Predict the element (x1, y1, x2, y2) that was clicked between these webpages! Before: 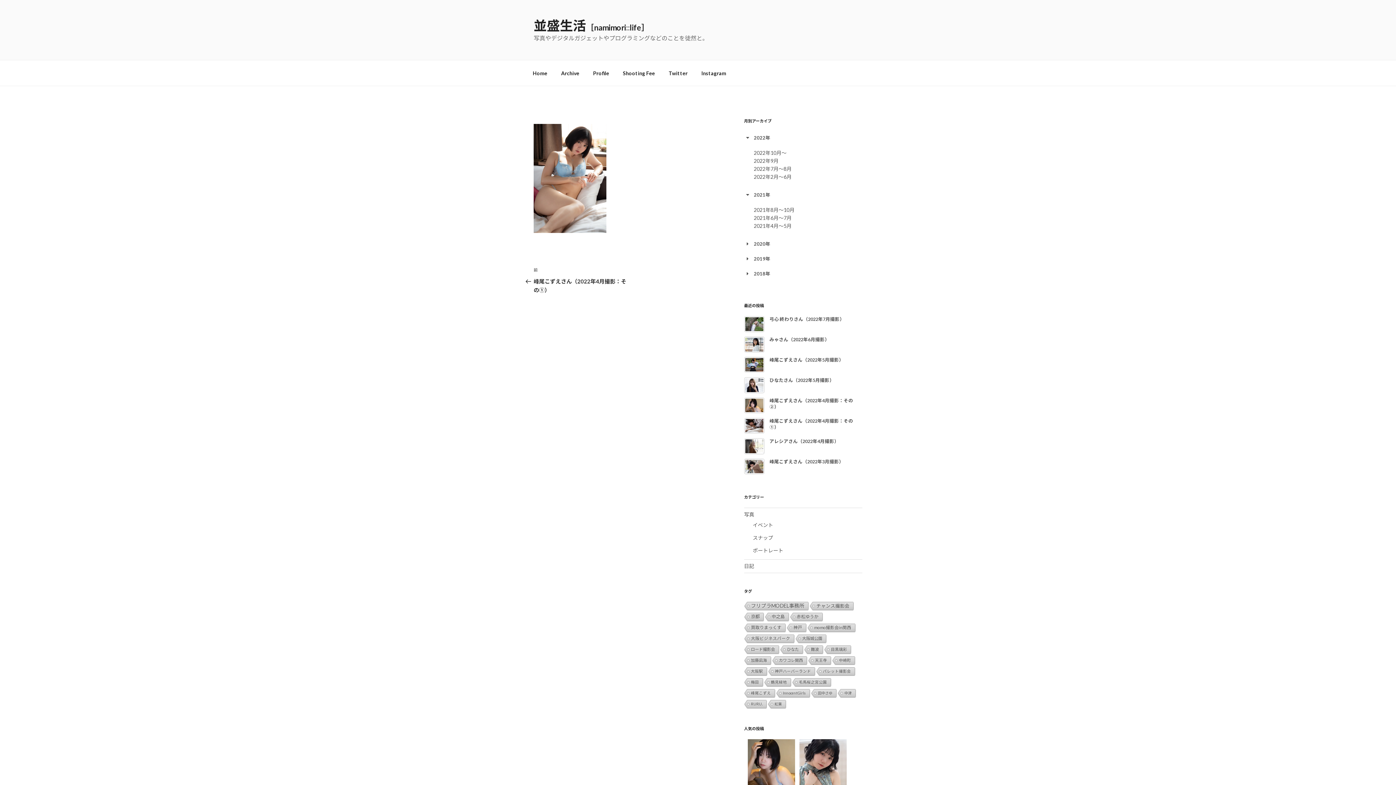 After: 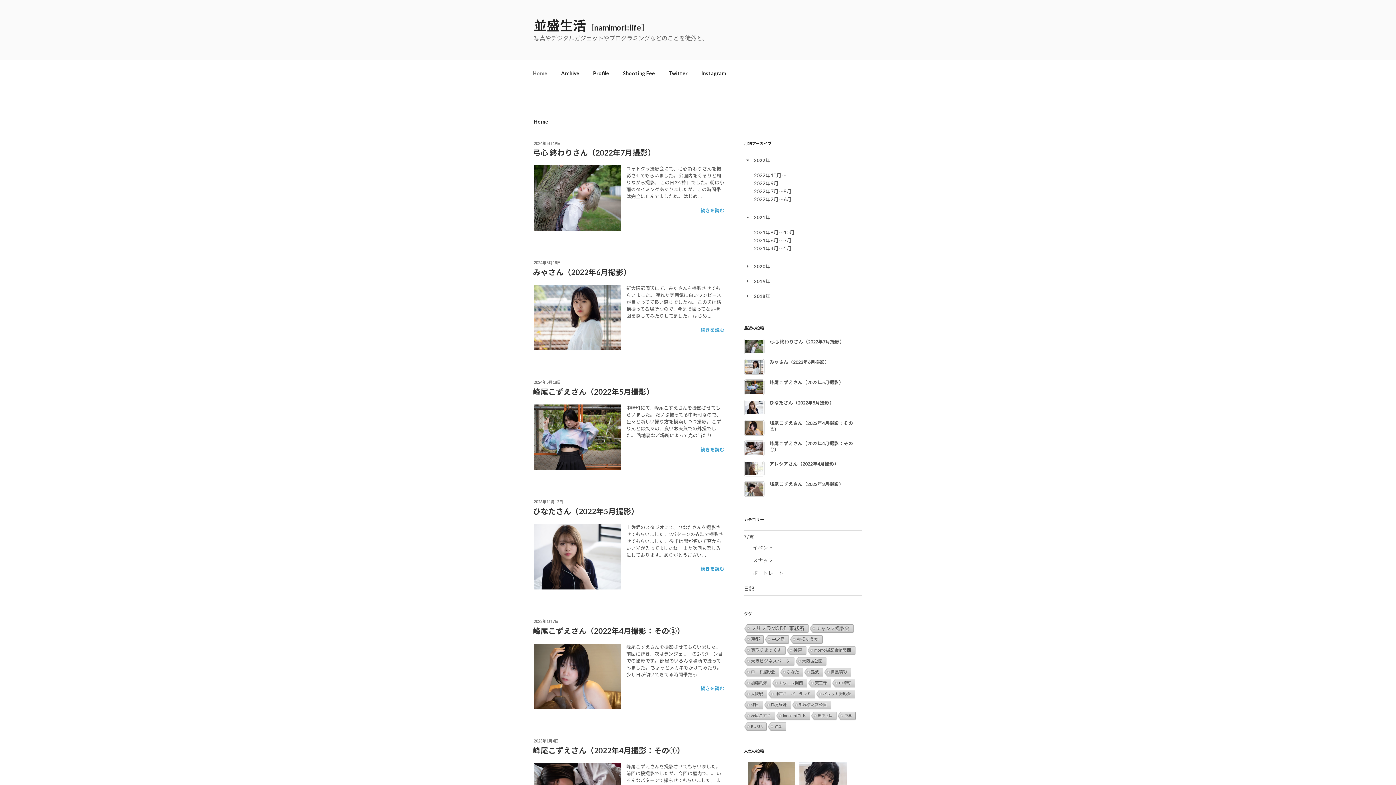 Action: label: Home bbox: (526, 64, 553, 82)